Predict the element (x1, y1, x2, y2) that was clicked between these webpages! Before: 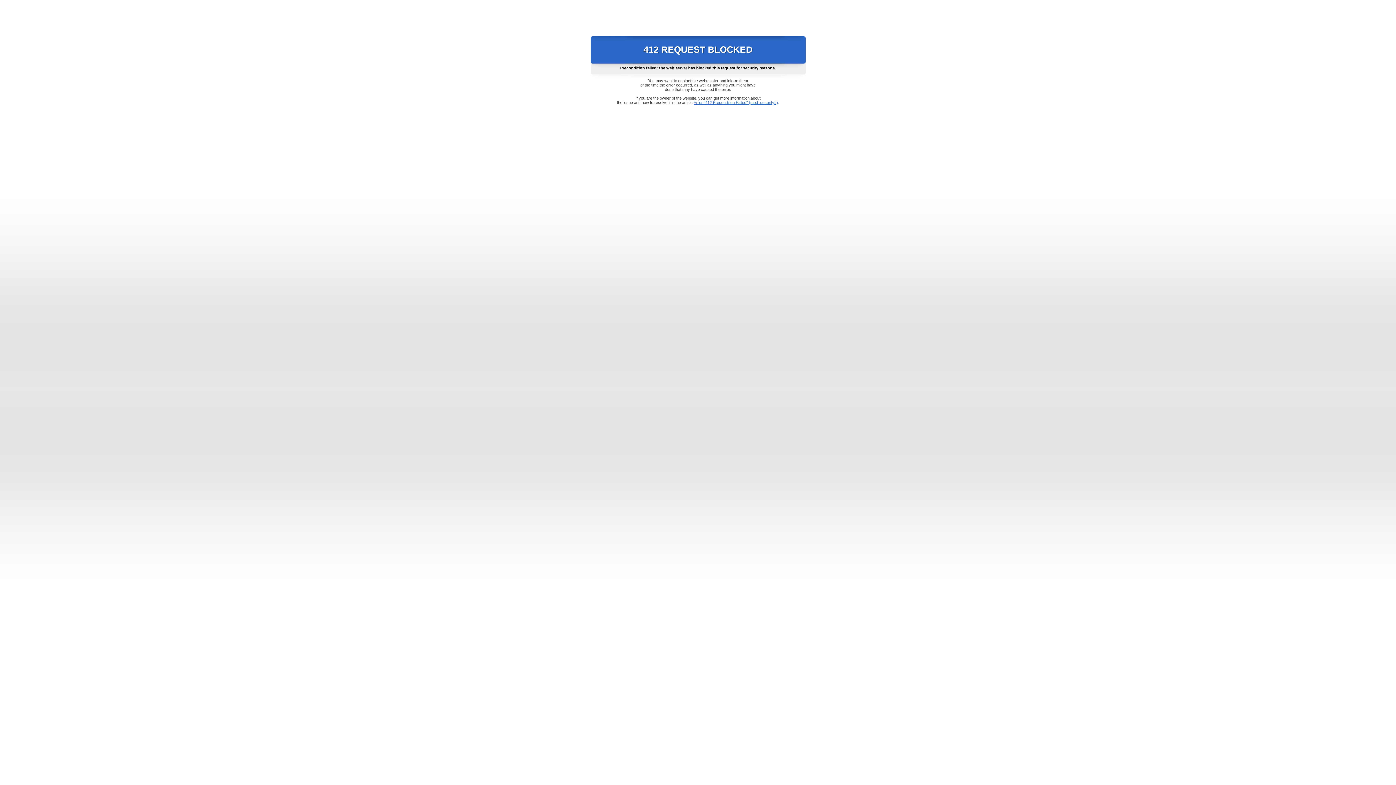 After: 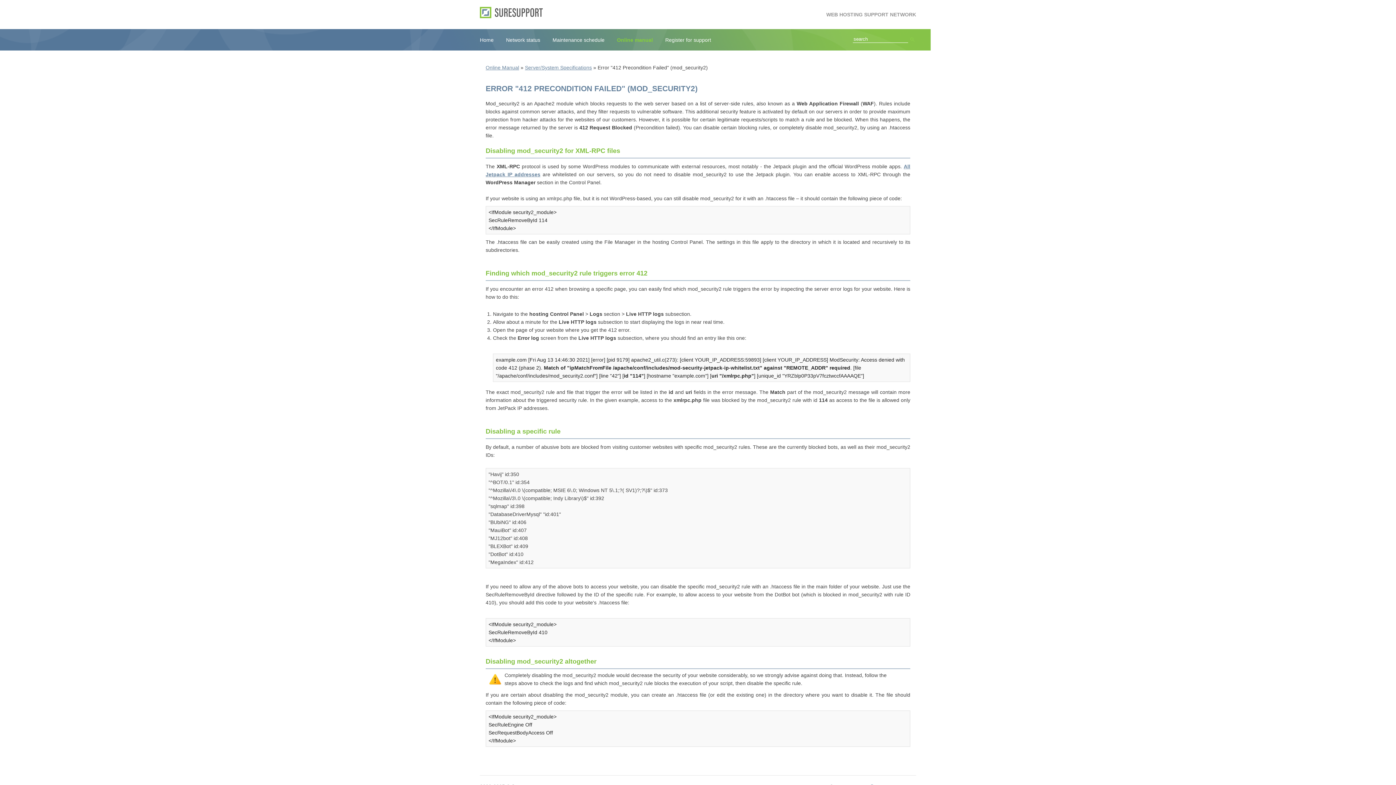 Action: label: Error "412 Precondition Failed" (mod_security2) bbox: (693, 100, 778, 104)